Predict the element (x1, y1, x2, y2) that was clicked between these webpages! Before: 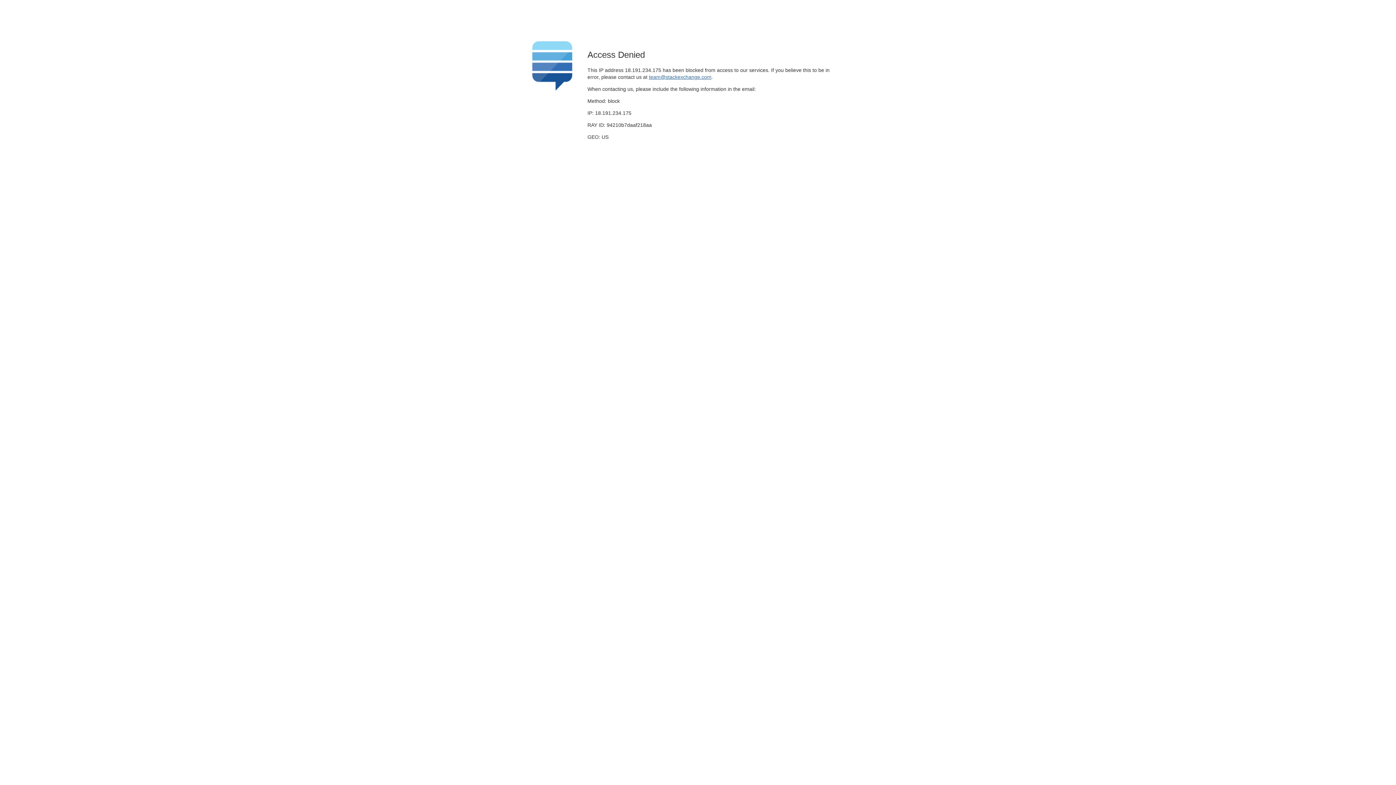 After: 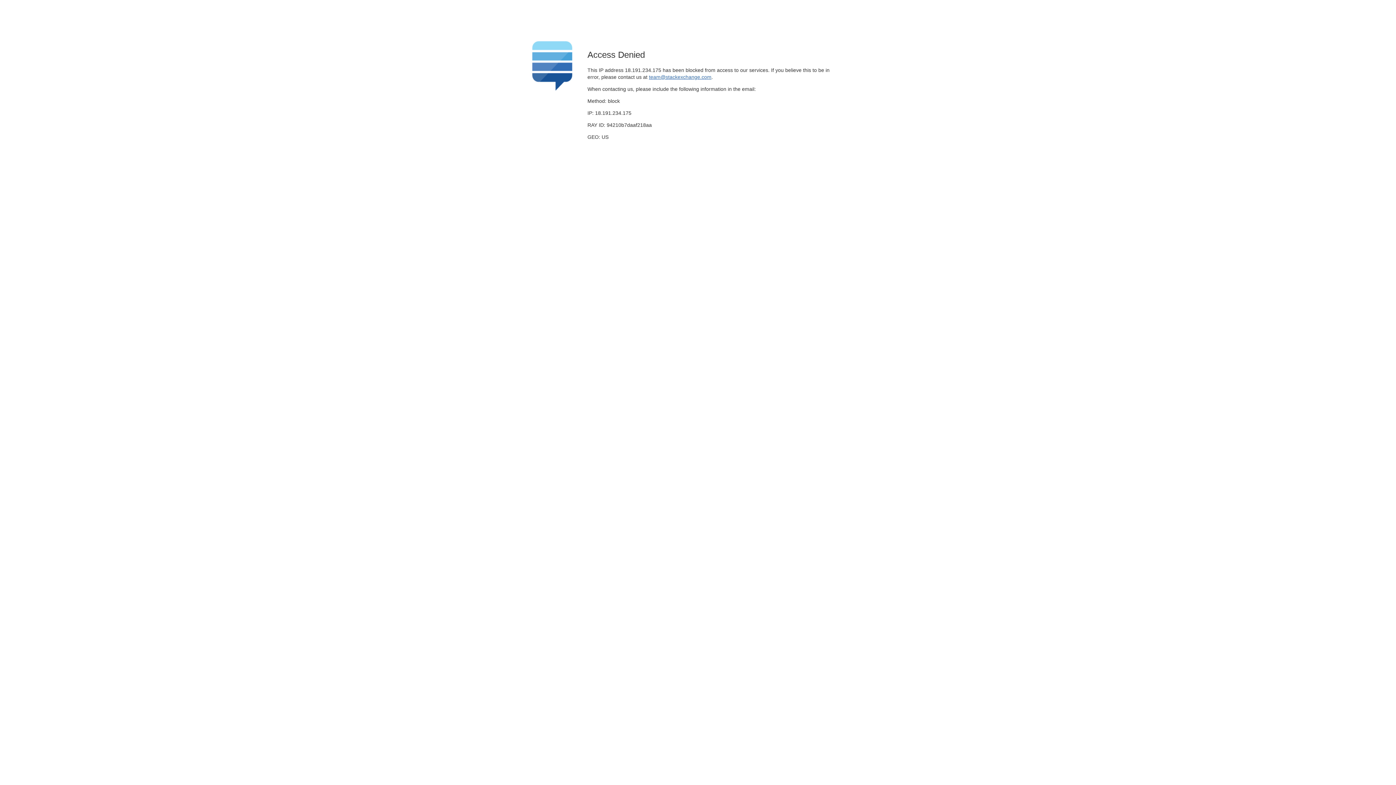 Action: bbox: (649, 74, 711, 79) label: team@stackexchange.com